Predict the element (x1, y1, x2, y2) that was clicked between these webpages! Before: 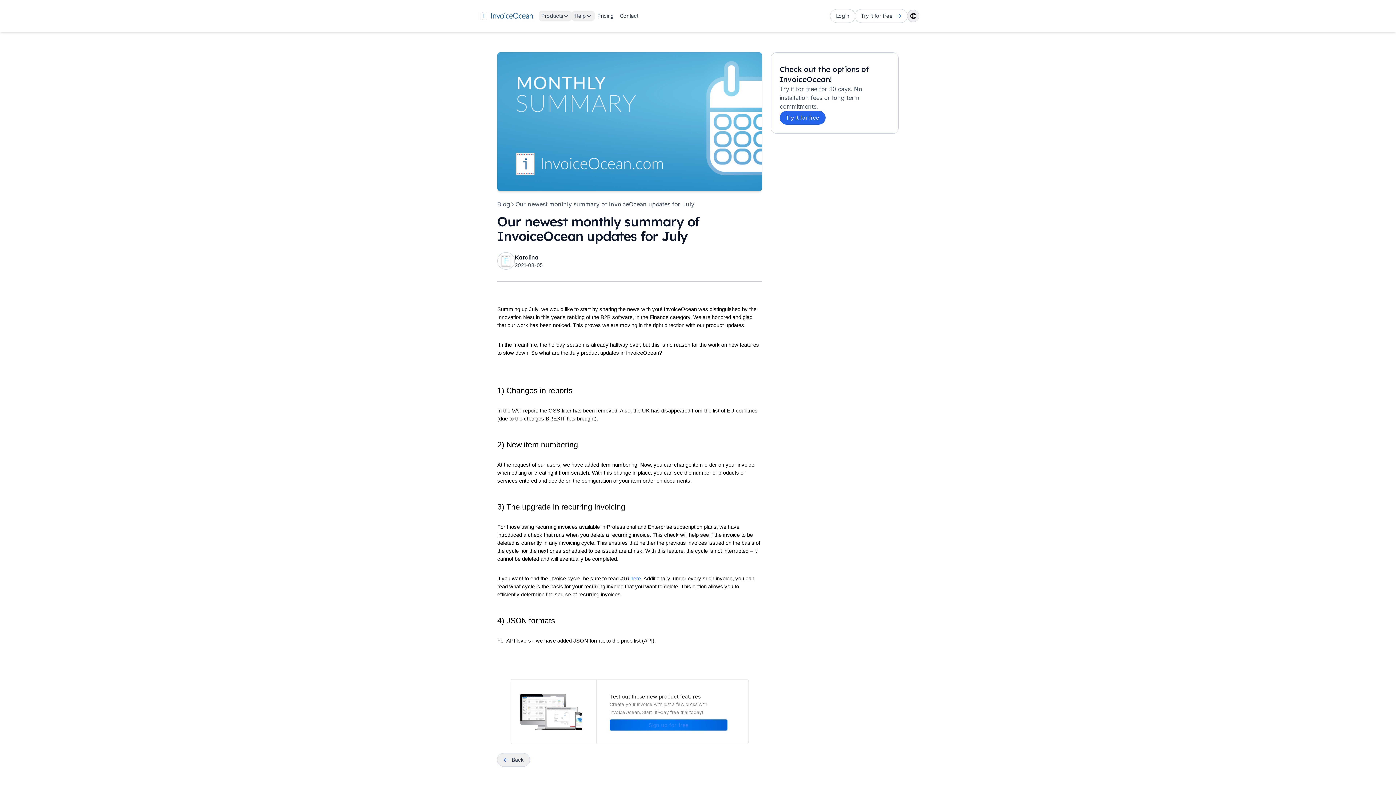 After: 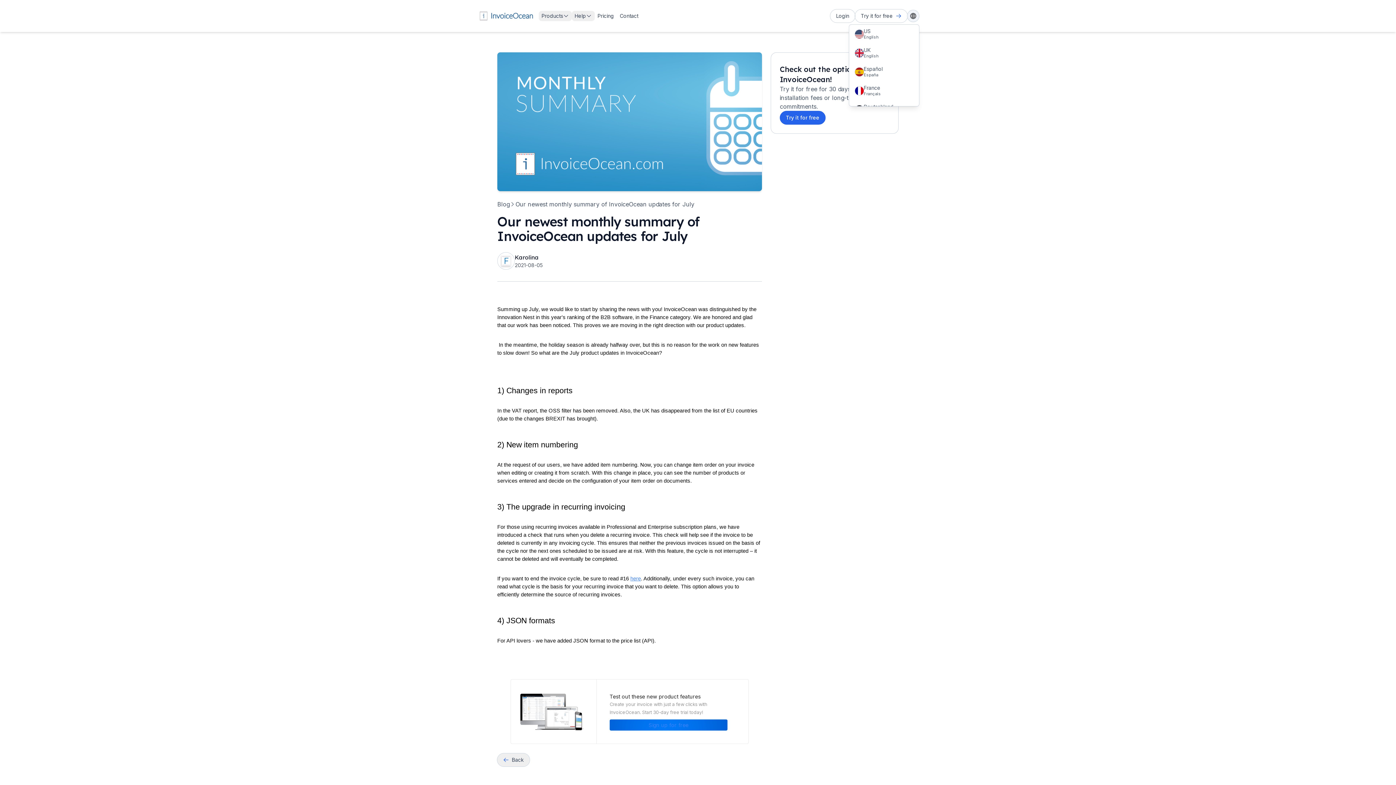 Action: bbox: (907, 10, 919, 21)